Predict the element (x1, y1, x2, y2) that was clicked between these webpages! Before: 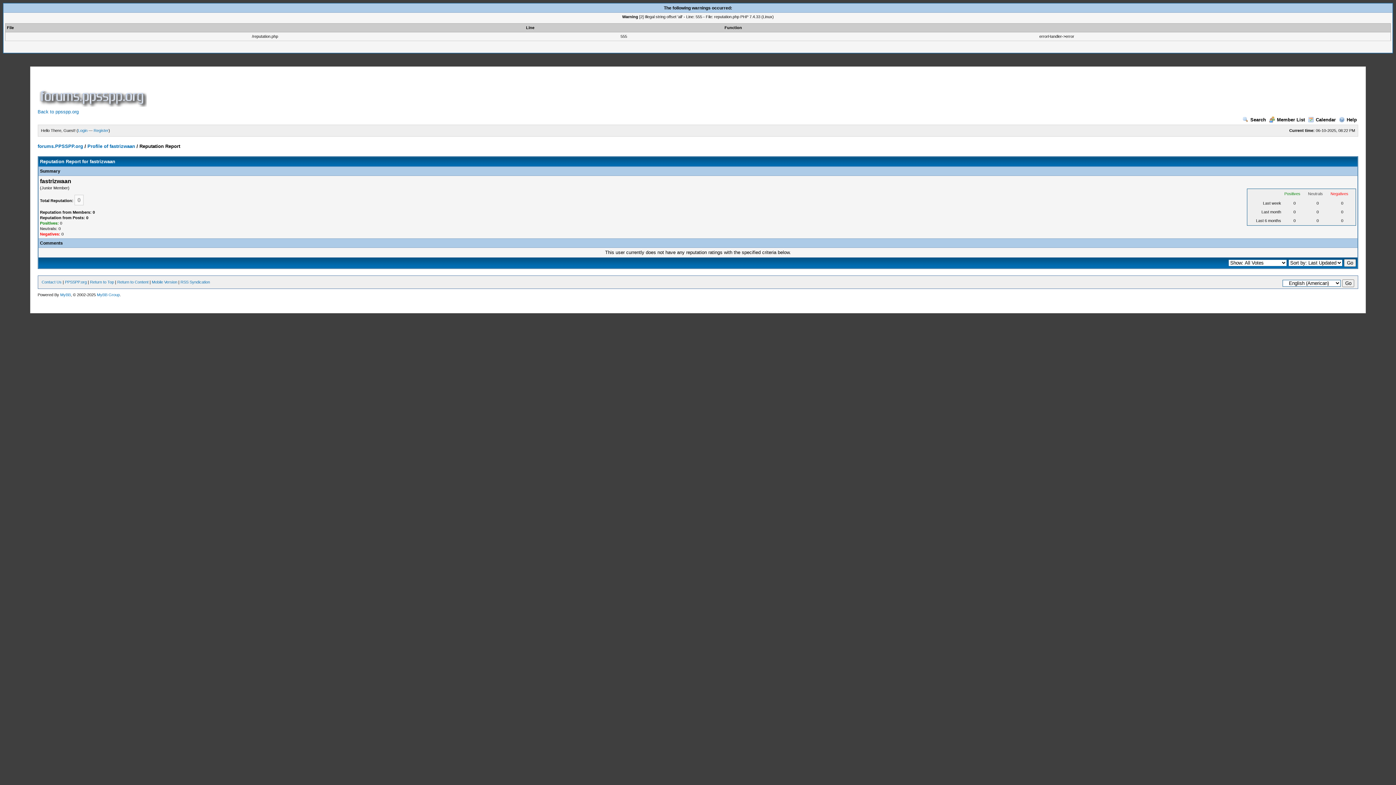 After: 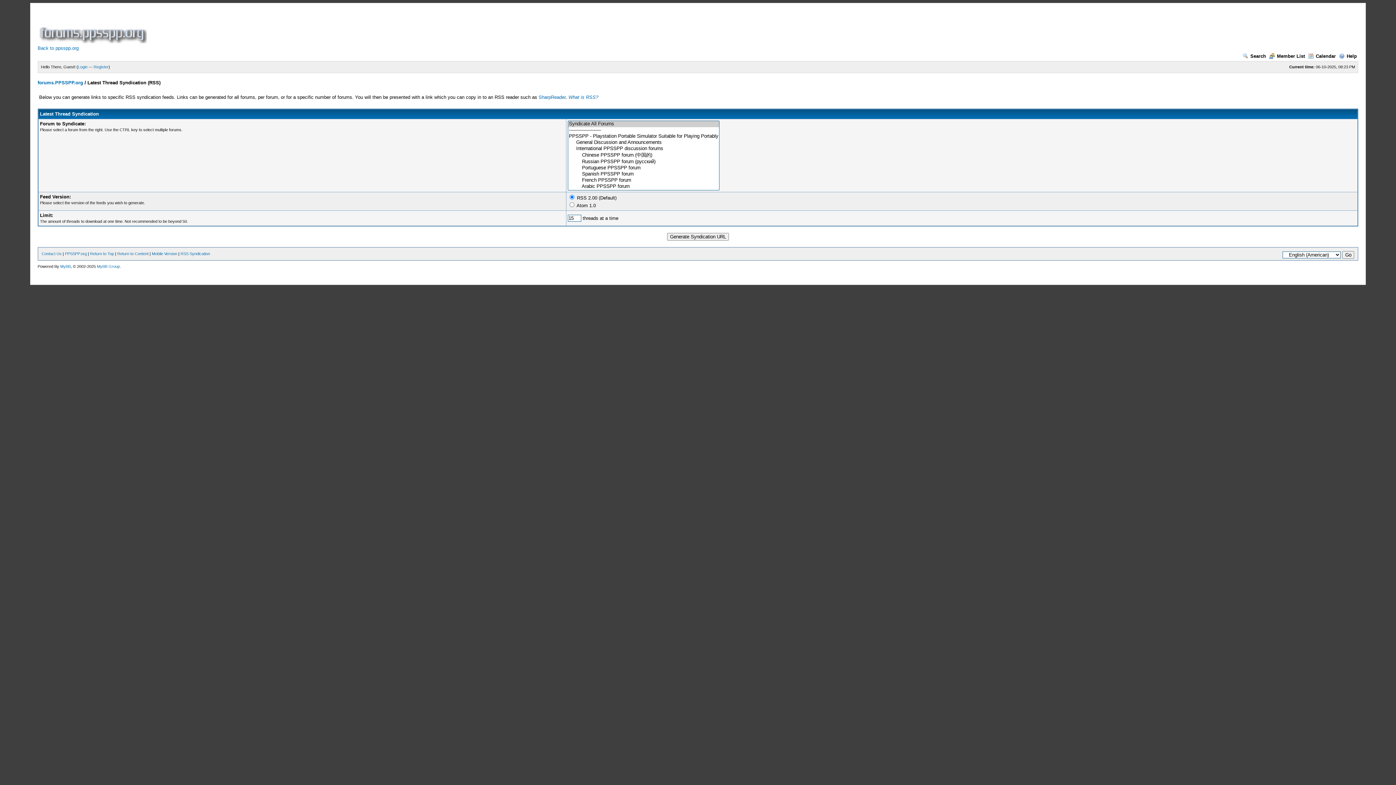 Action: label: RSS Syndication bbox: (180, 280, 210, 284)